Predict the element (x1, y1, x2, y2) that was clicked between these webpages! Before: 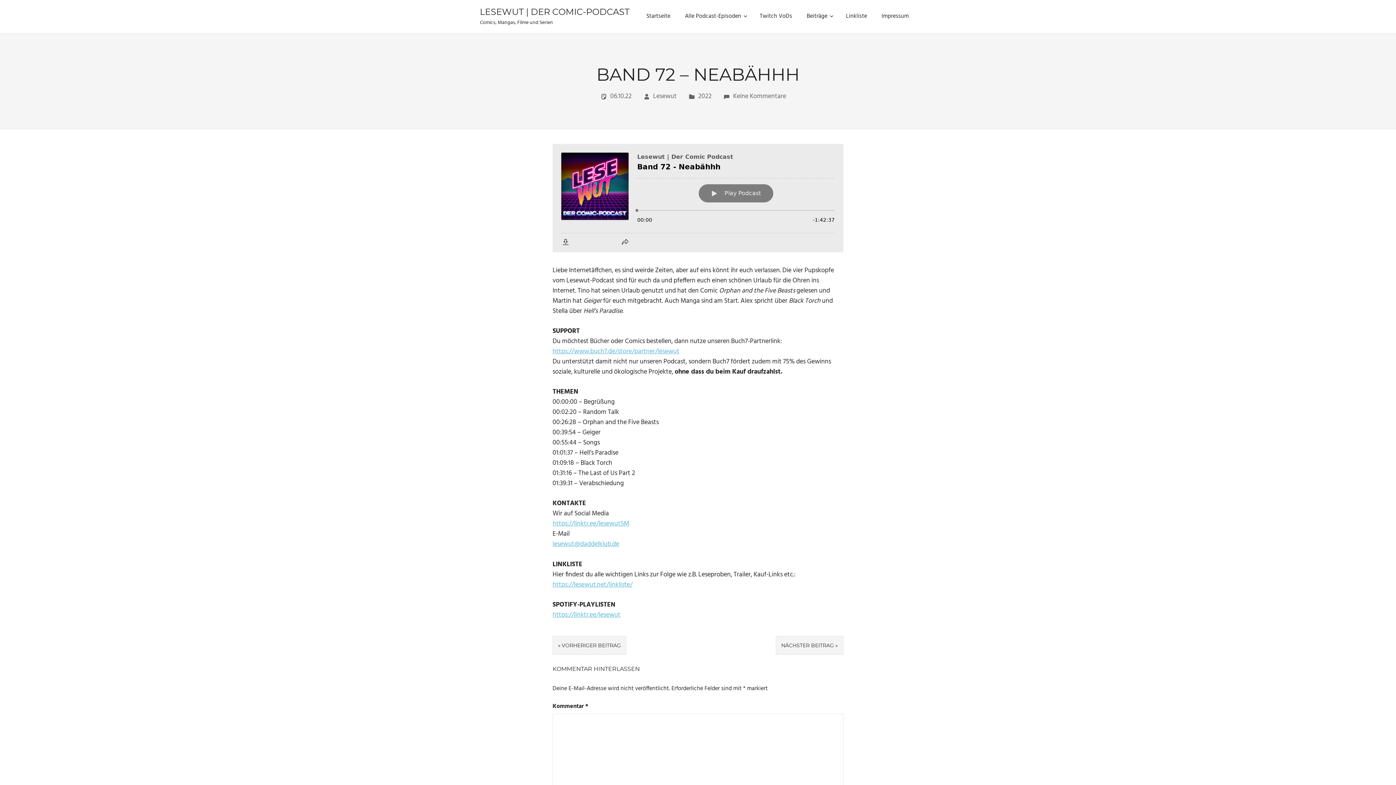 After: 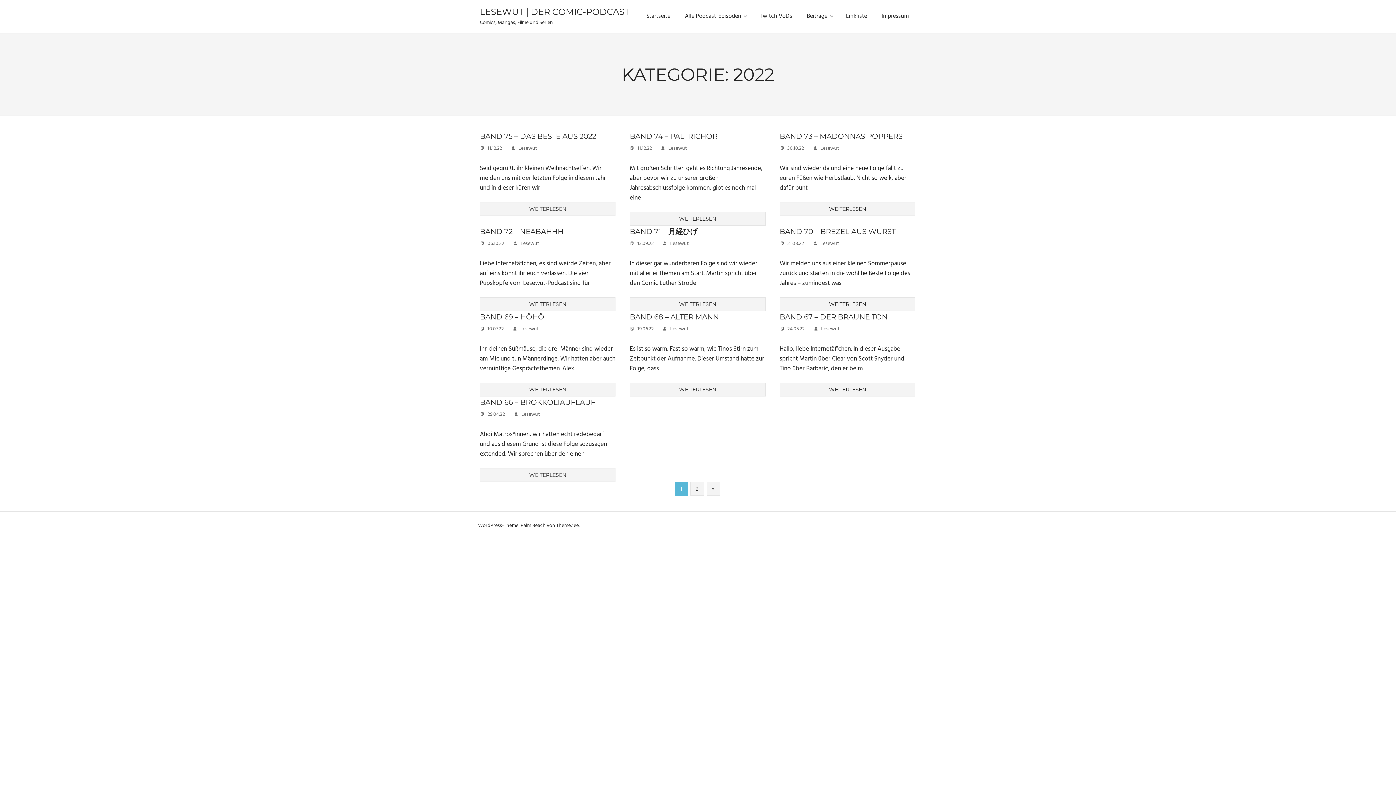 Action: label: 2022 bbox: (698, 91, 711, 101)